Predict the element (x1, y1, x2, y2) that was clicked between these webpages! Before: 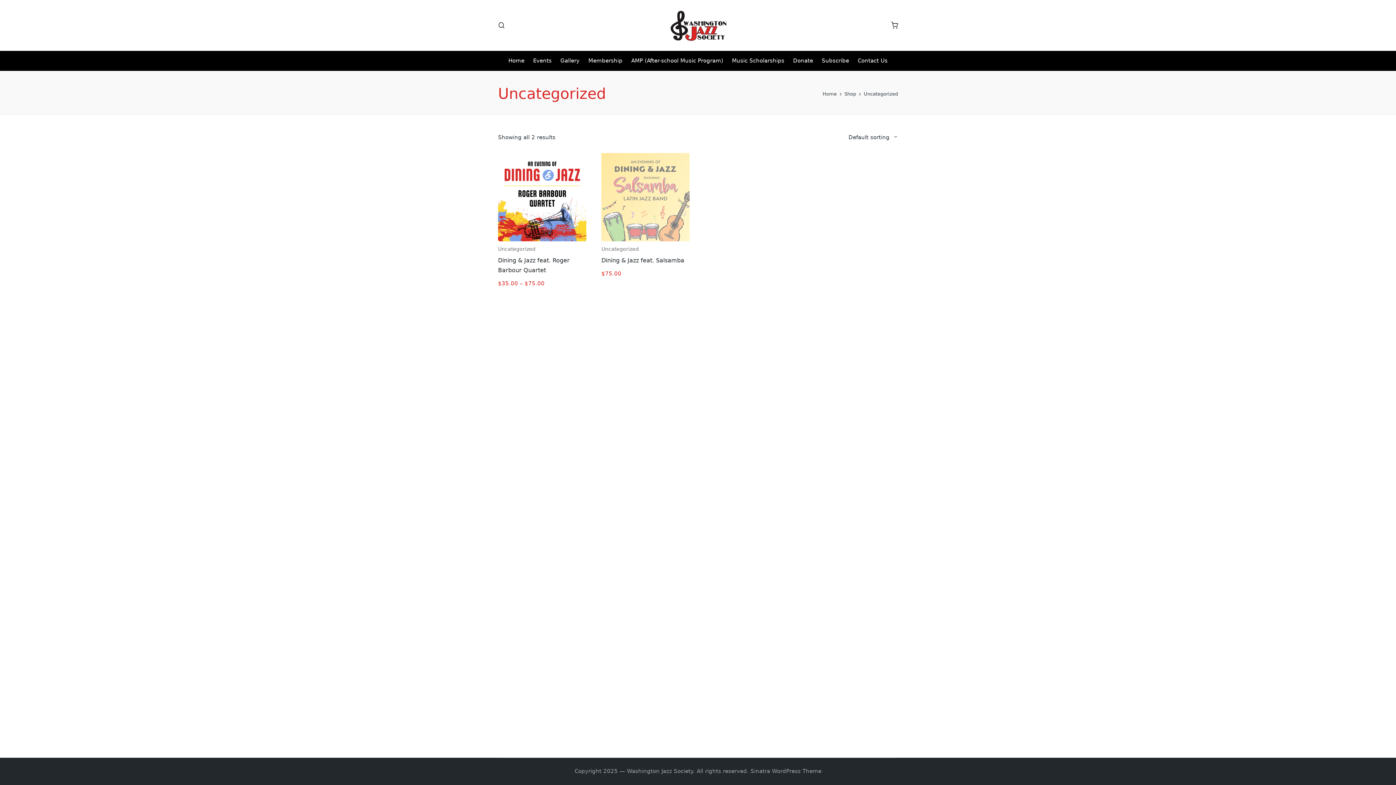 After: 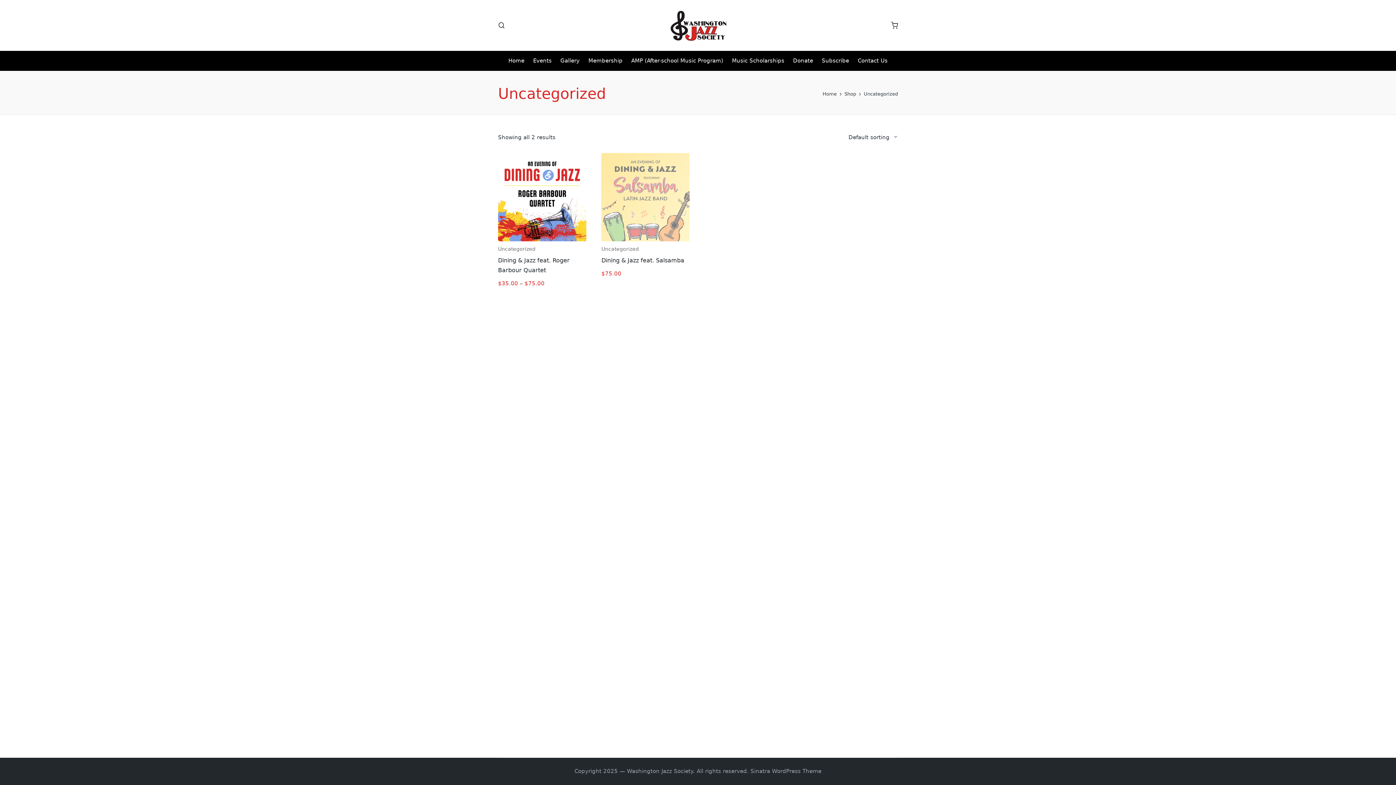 Action: label: Uncategorized bbox: (601, 246, 639, 251)